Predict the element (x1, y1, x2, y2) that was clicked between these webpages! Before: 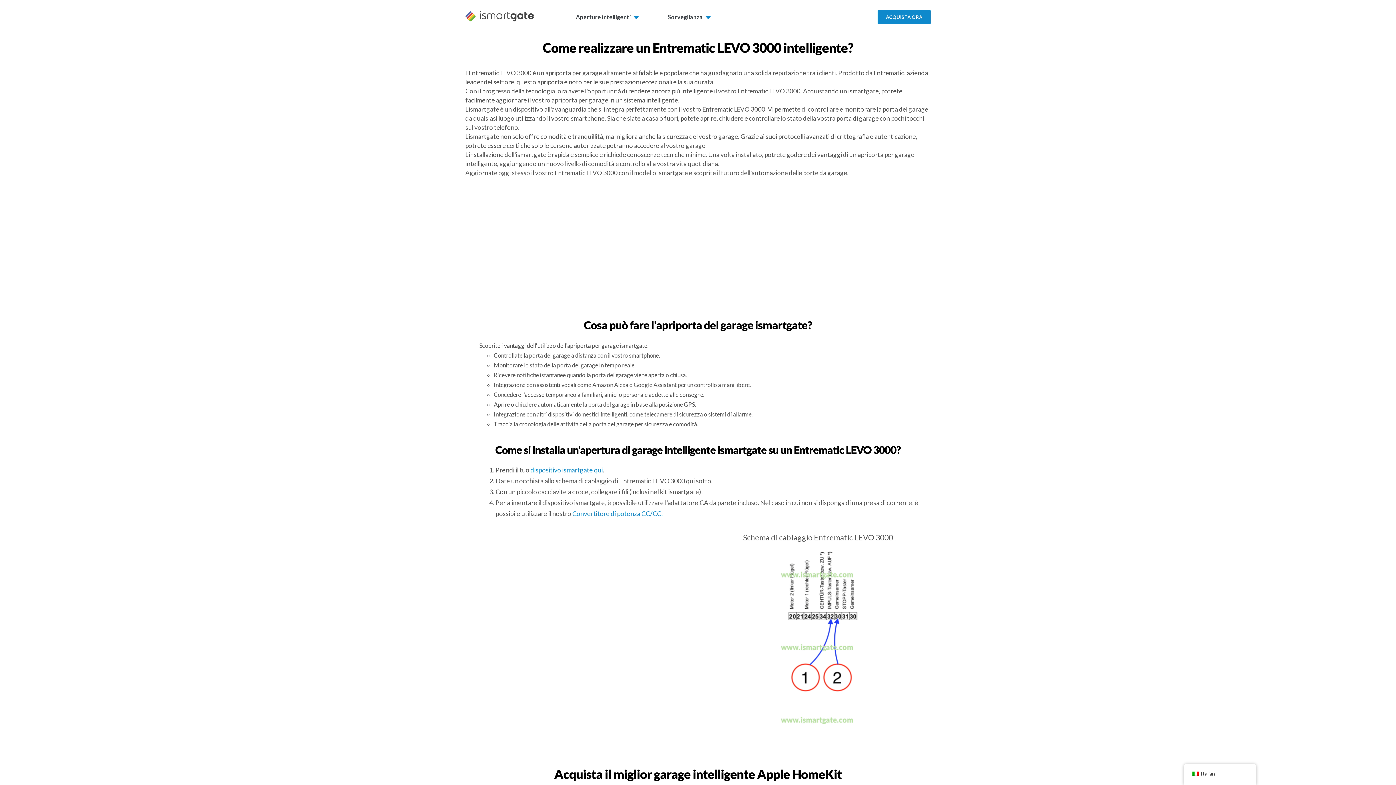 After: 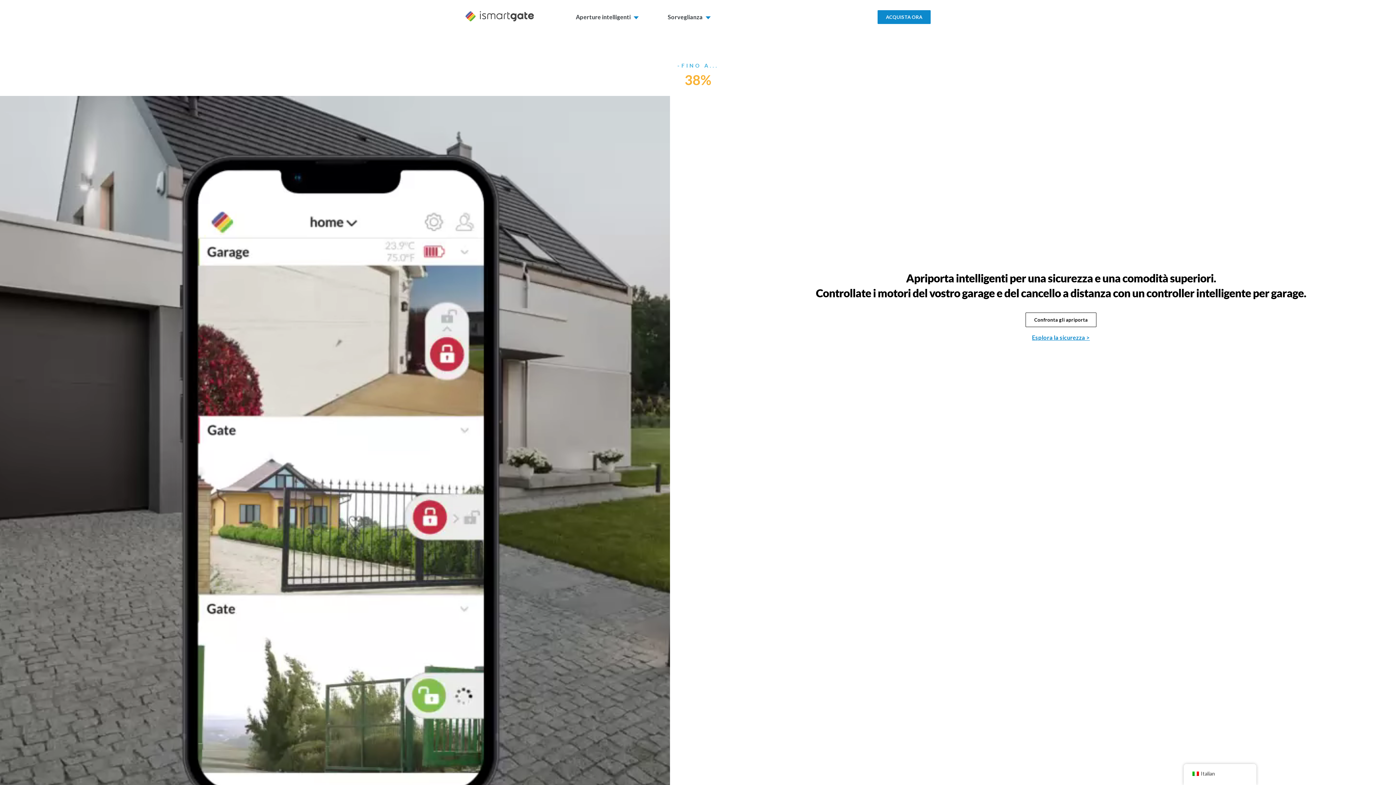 Action: bbox: (465, 11, 534, 21)